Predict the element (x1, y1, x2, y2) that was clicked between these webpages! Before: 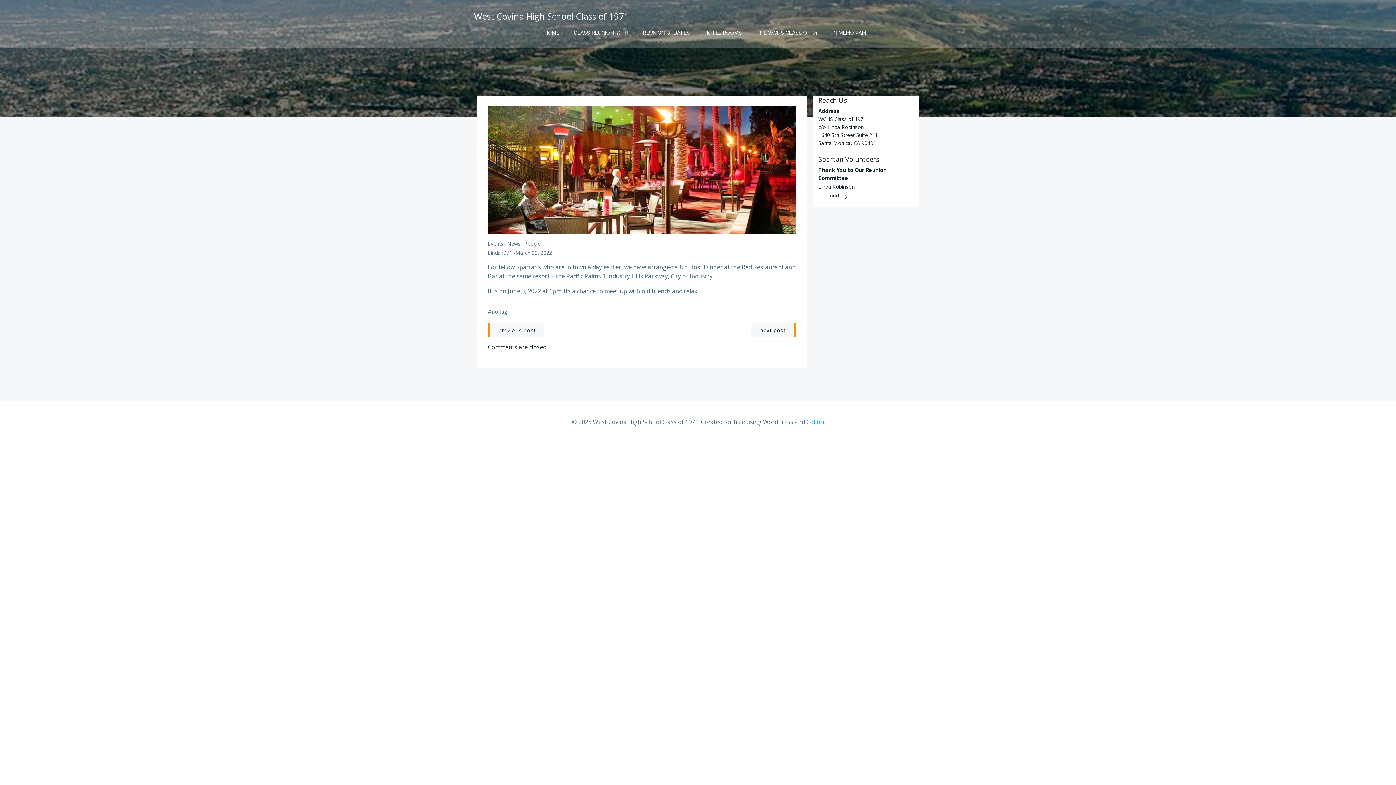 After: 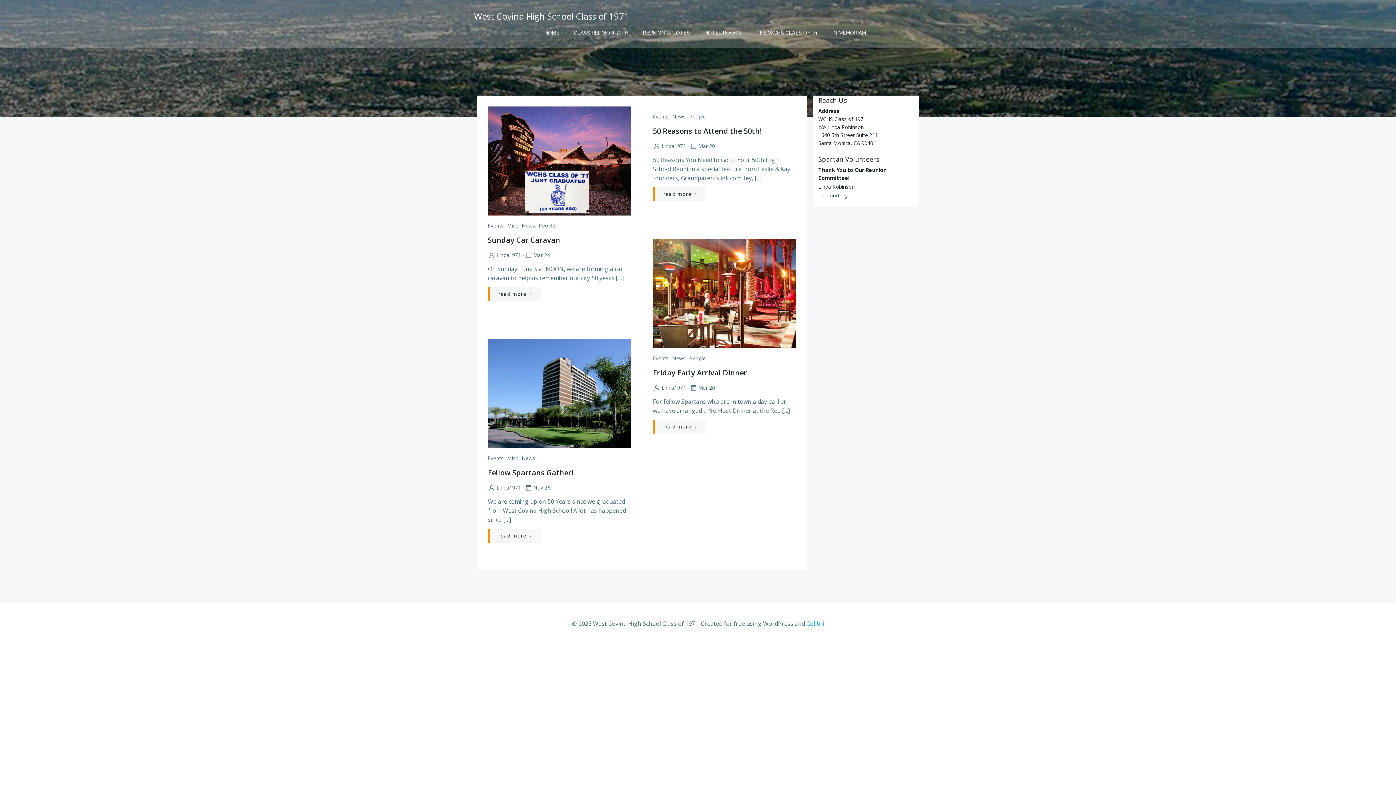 Action: bbox: (507, 240, 520, 247) label: News